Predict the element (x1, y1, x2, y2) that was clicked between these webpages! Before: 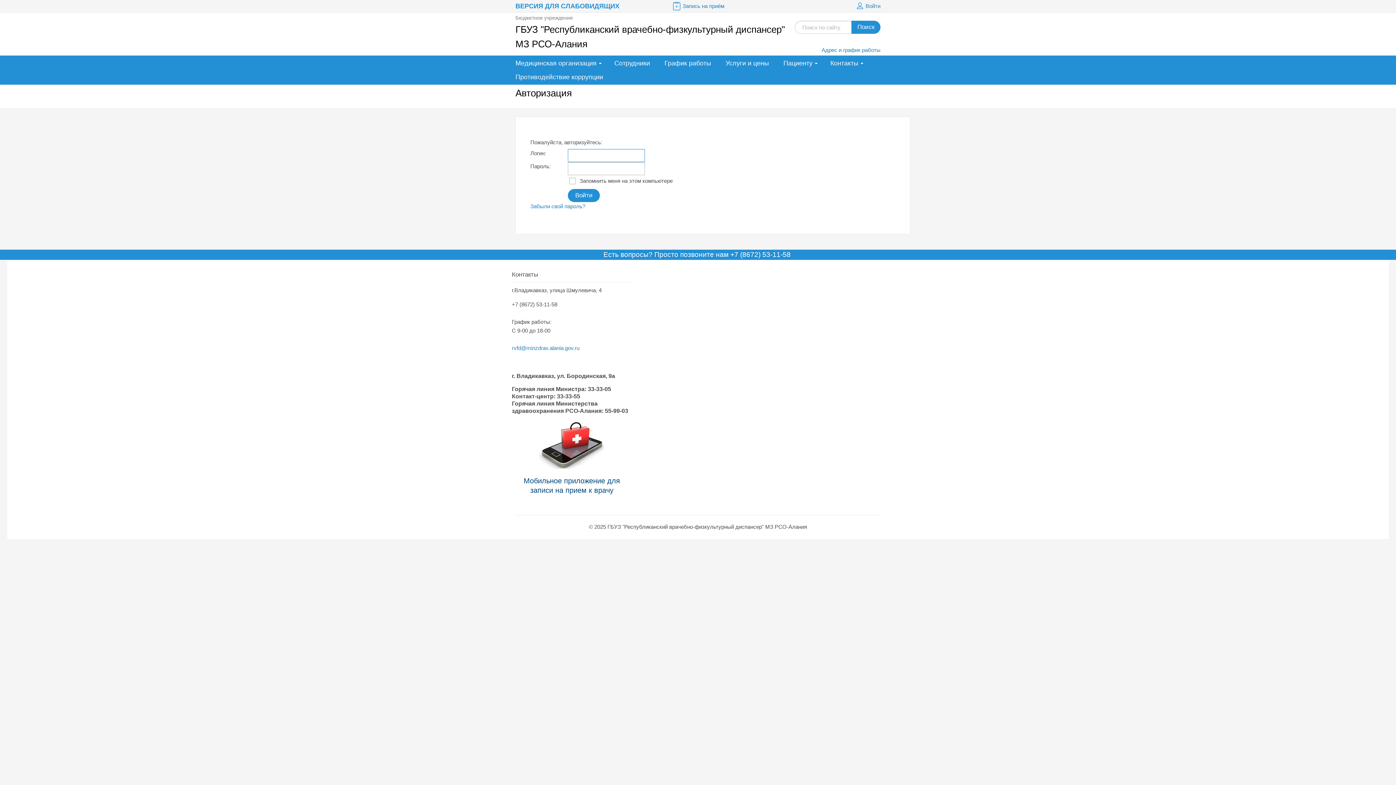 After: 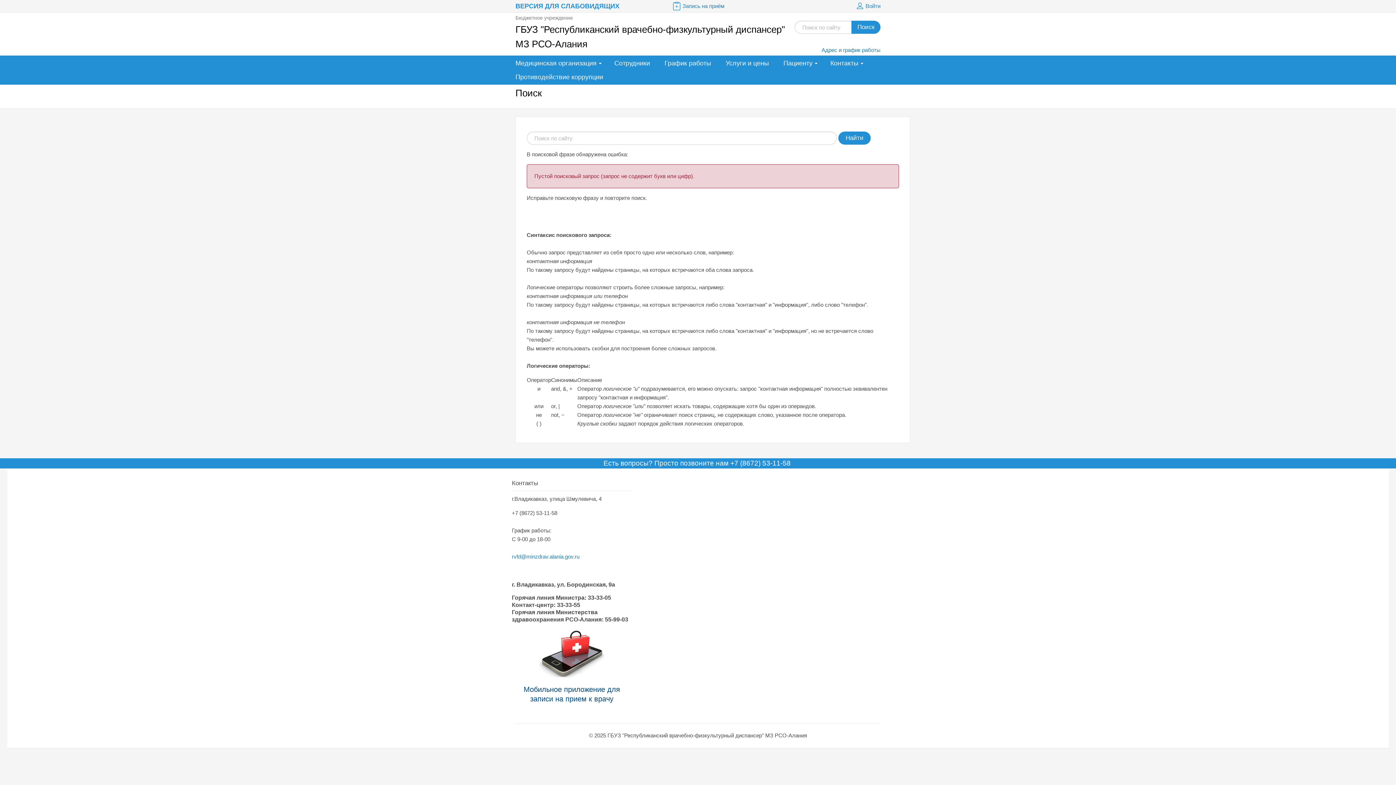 Action: bbox: (851, 20, 880, 33) label: Поиск